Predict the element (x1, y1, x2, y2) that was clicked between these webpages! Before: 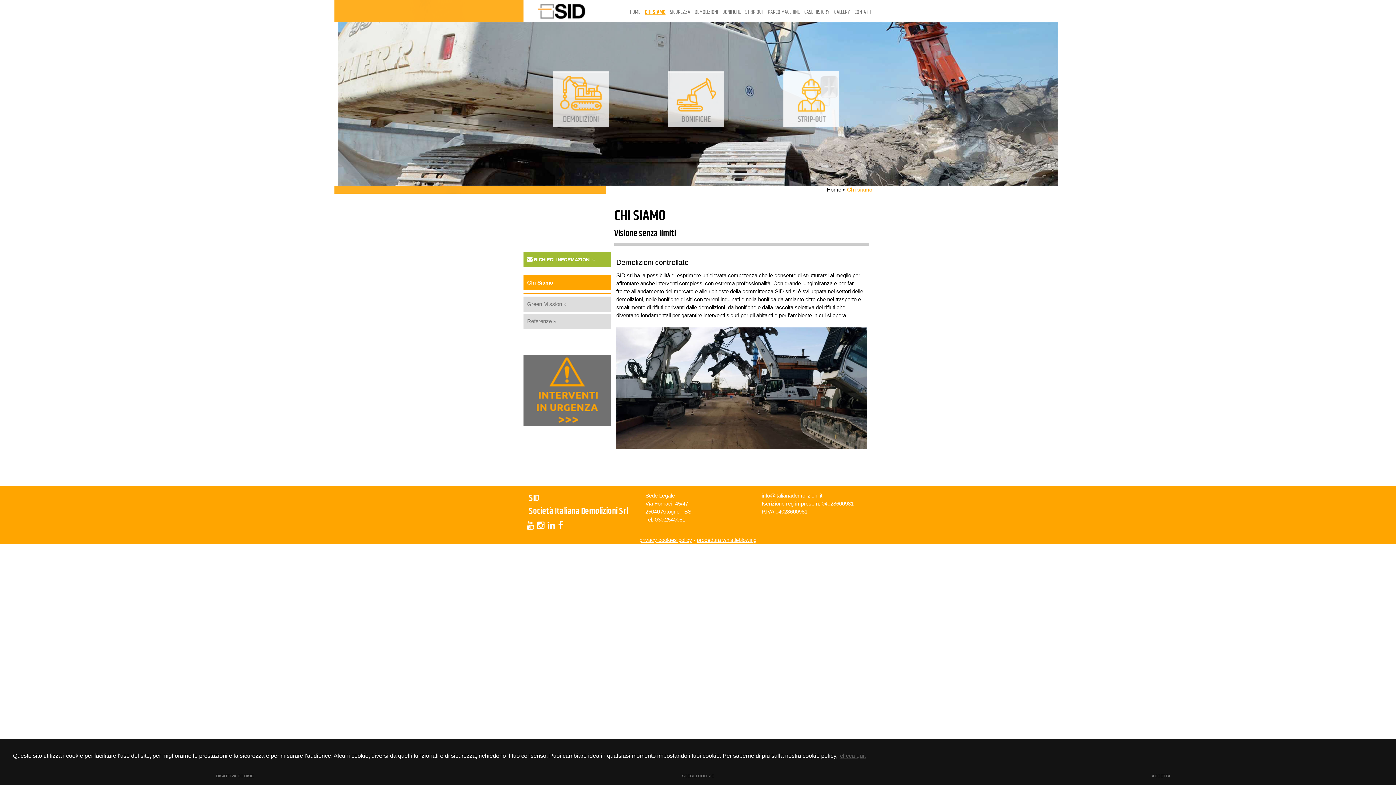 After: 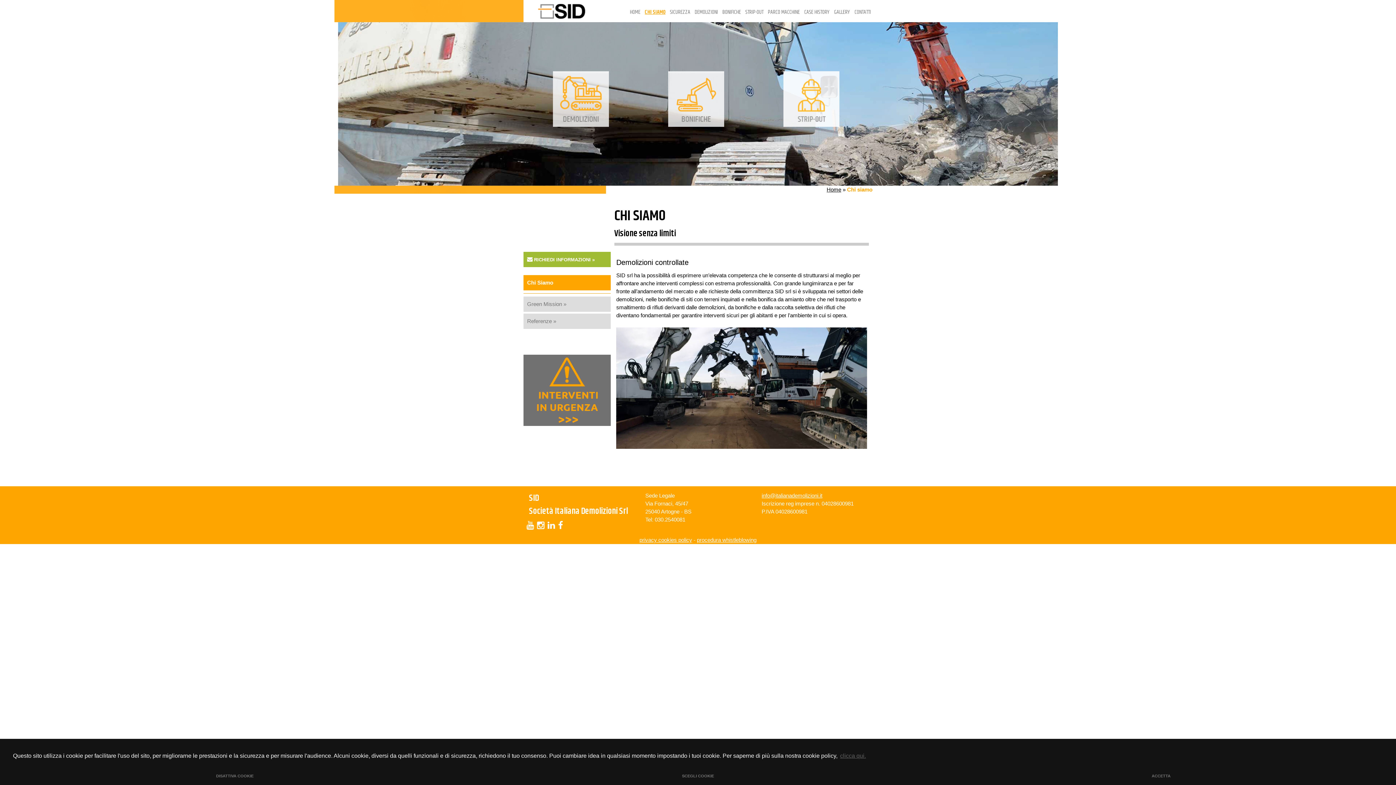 Action: bbox: (761, 492, 822, 498) label: info@italianademolizioni.it